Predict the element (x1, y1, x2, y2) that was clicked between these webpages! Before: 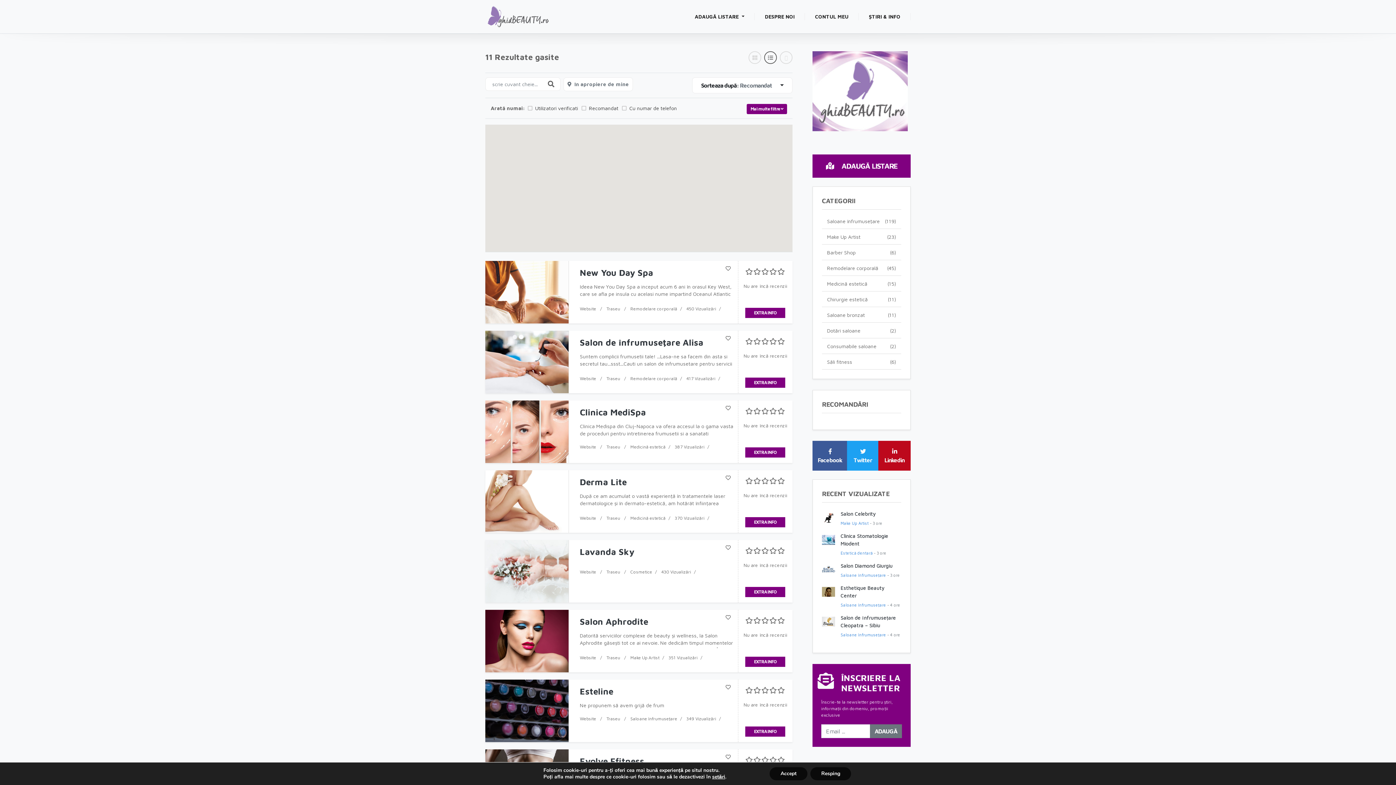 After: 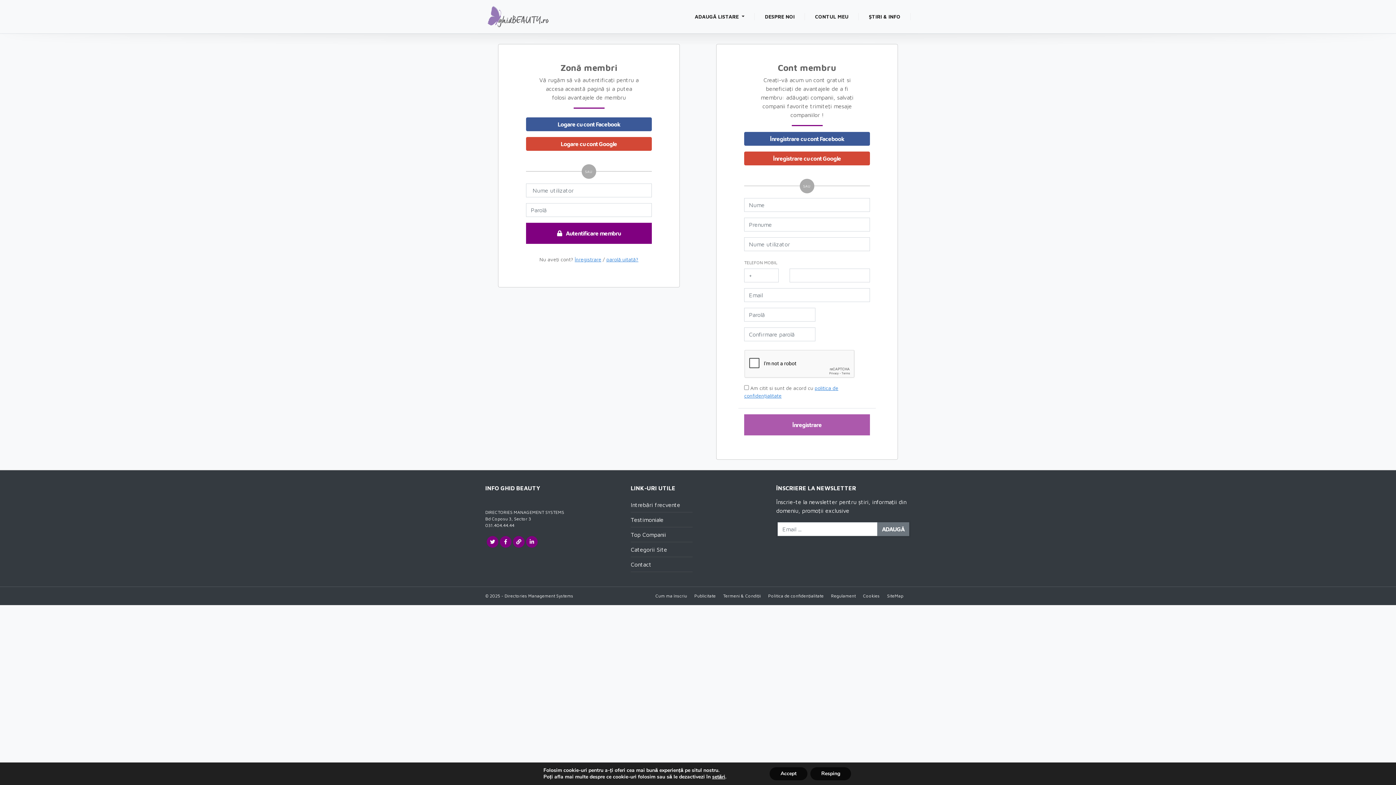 Action: bbox: (725, 757, 730, 763)